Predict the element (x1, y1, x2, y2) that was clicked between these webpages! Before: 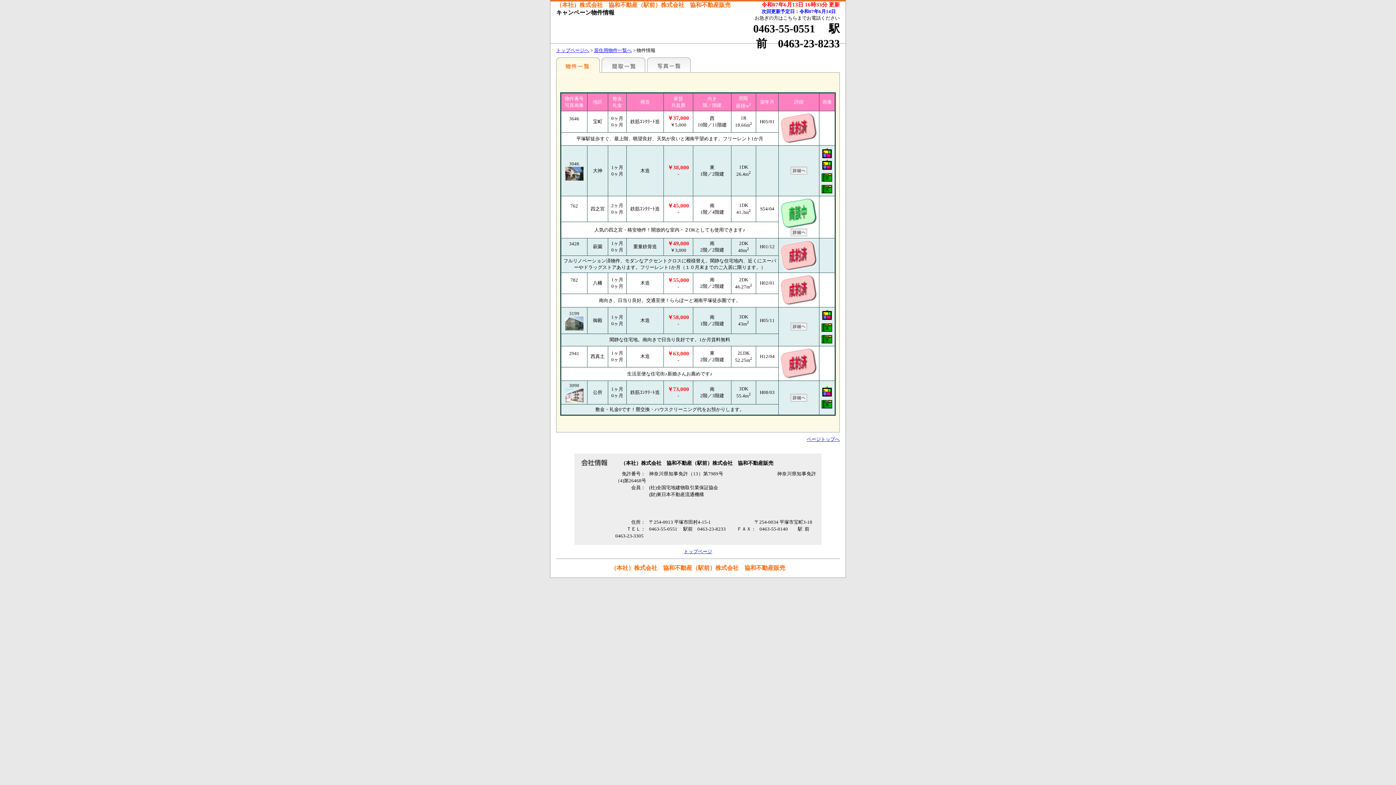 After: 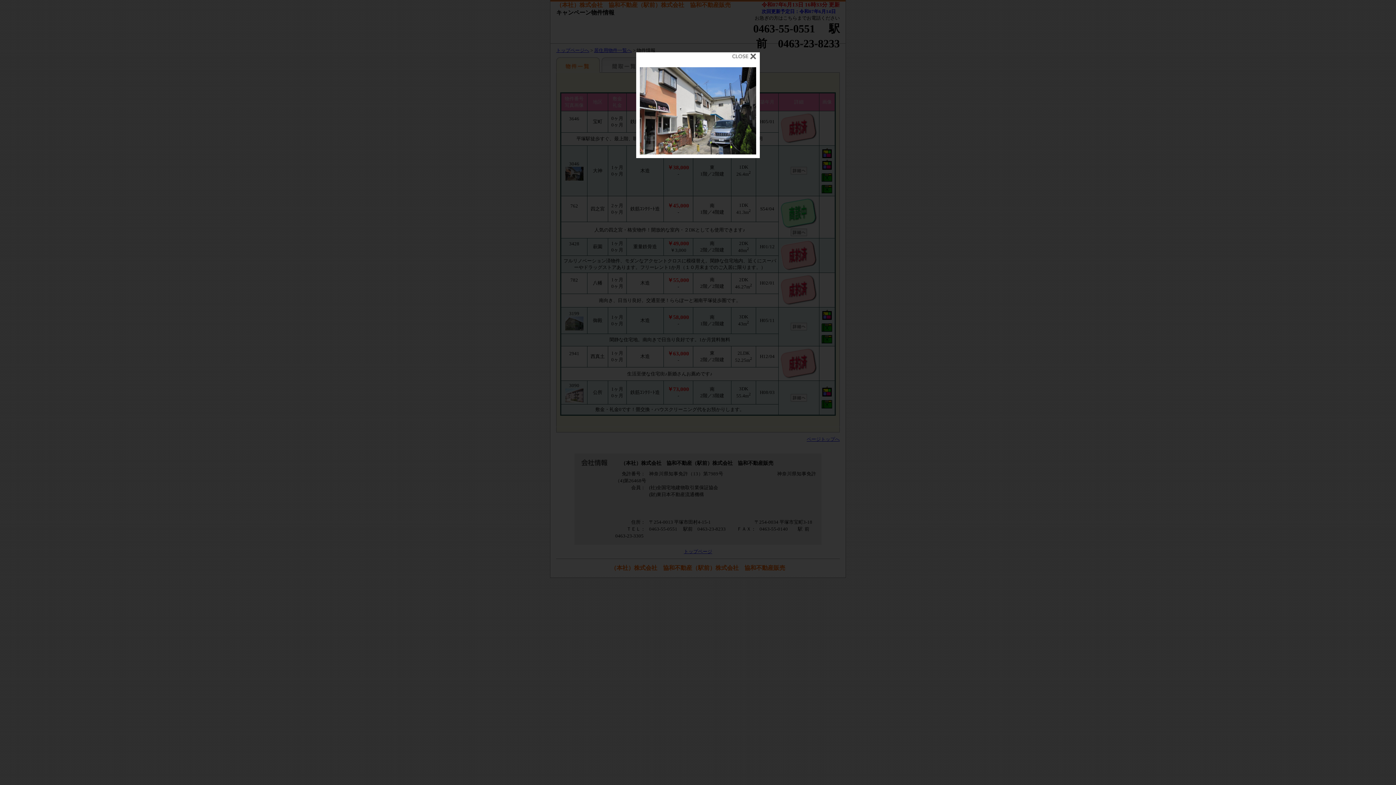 Action: bbox: (821, 176, 833, 182)